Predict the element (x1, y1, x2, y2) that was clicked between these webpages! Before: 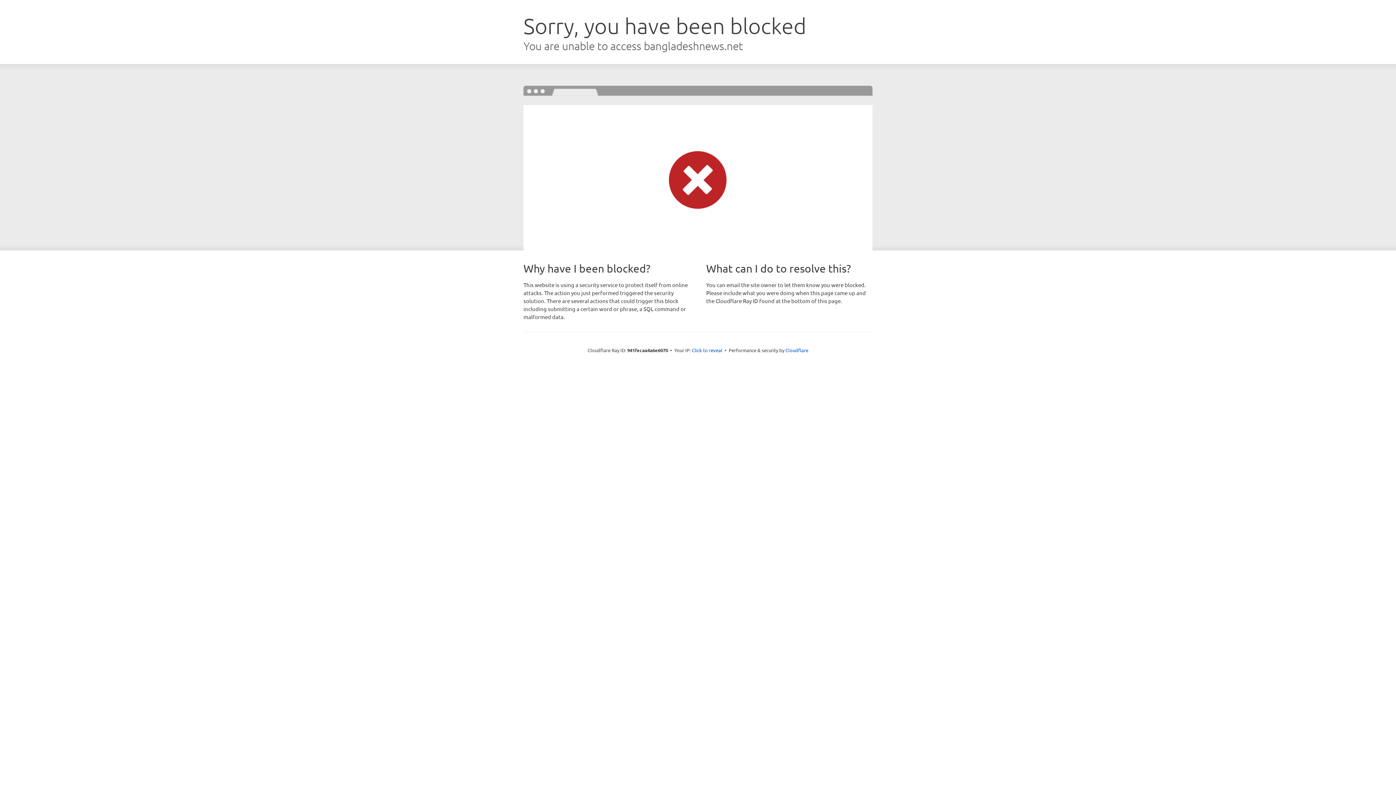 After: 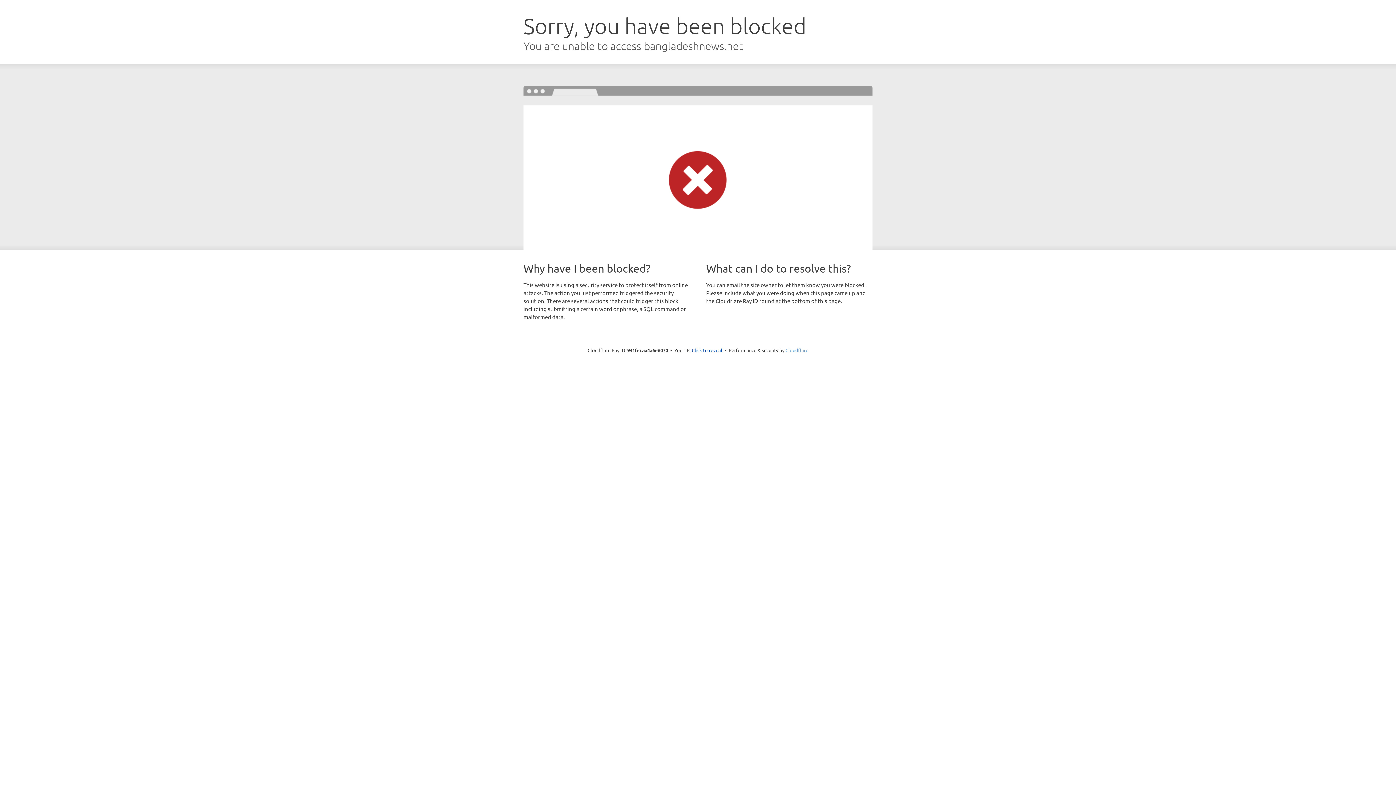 Action: label: Cloudflare bbox: (785, 347, 808, 353)